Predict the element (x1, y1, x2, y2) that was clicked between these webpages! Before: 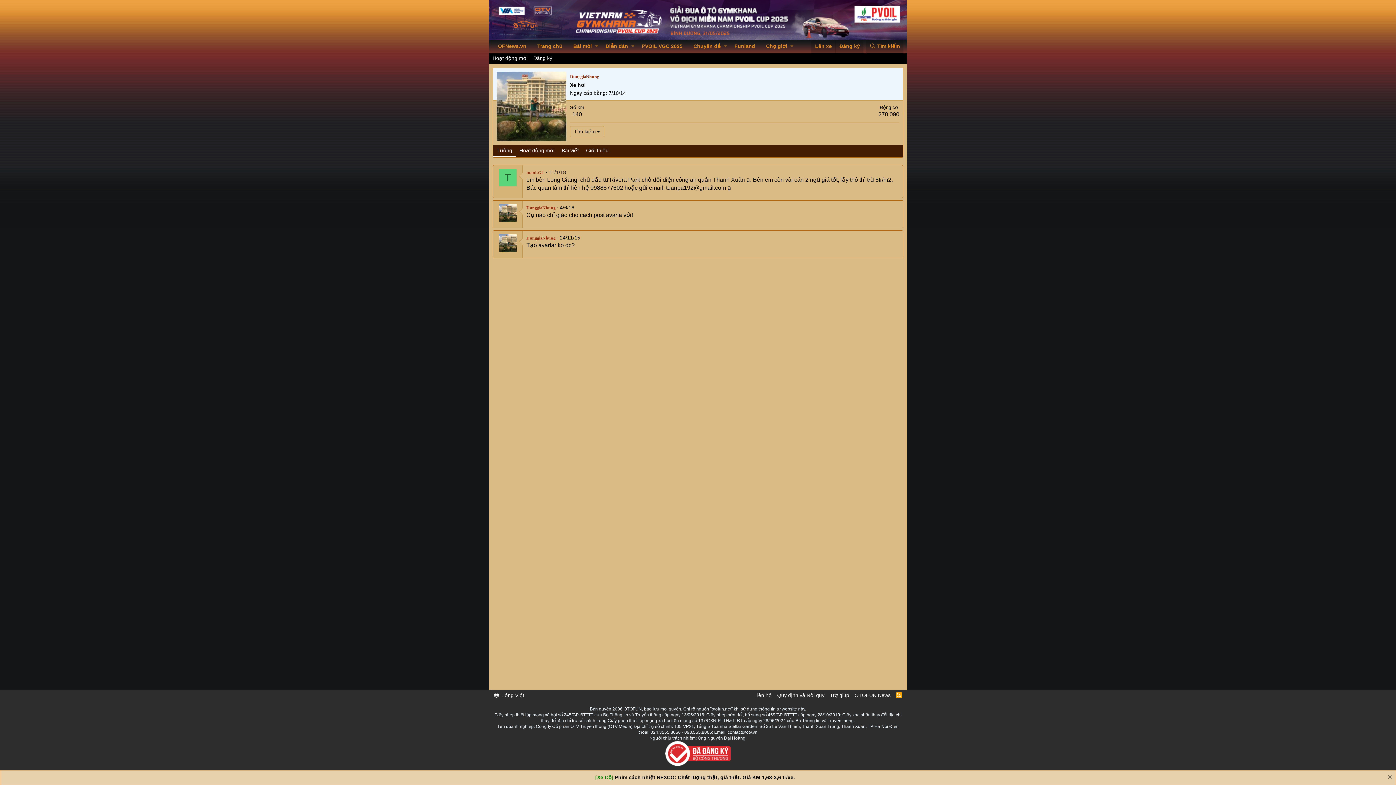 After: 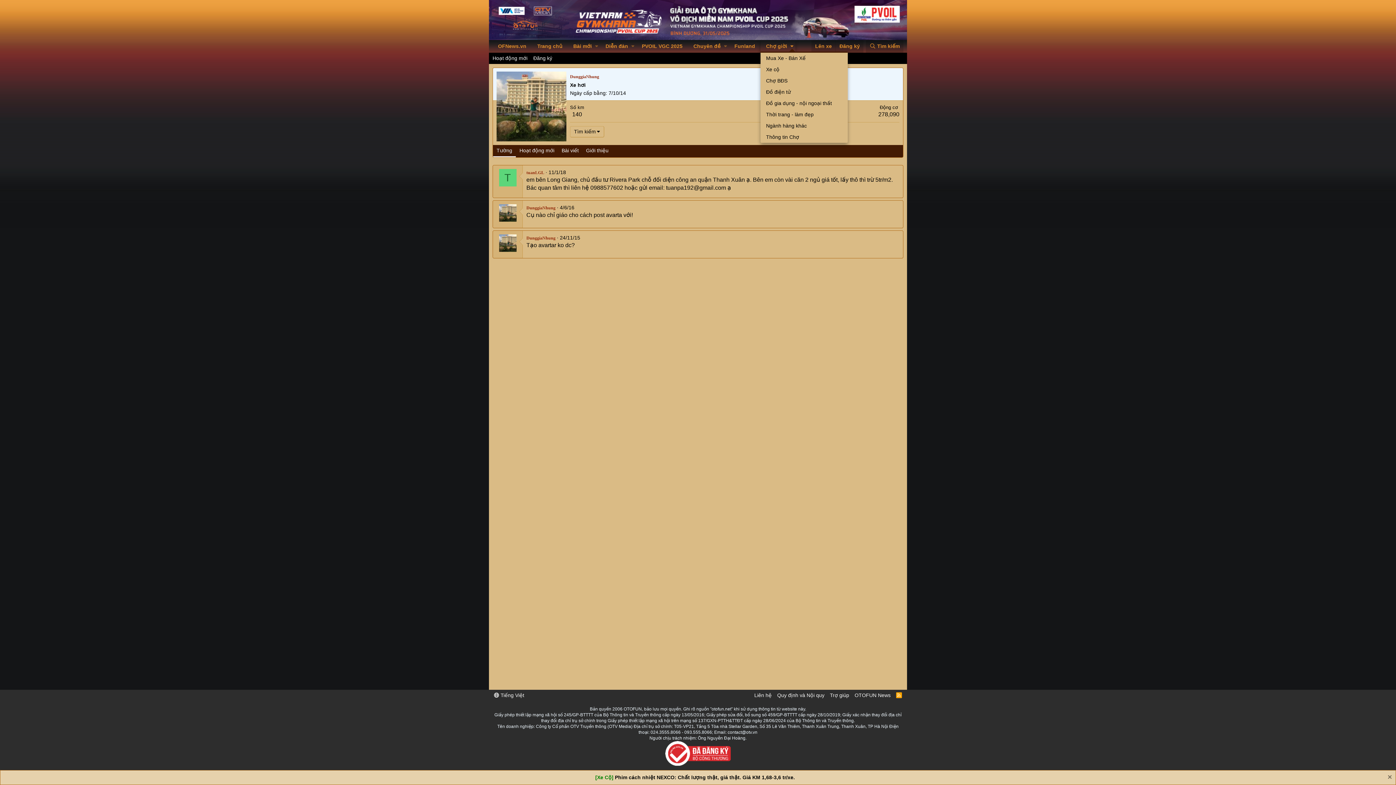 Action: bbox: (788, 40, 795, 52) label: Toggle expanded